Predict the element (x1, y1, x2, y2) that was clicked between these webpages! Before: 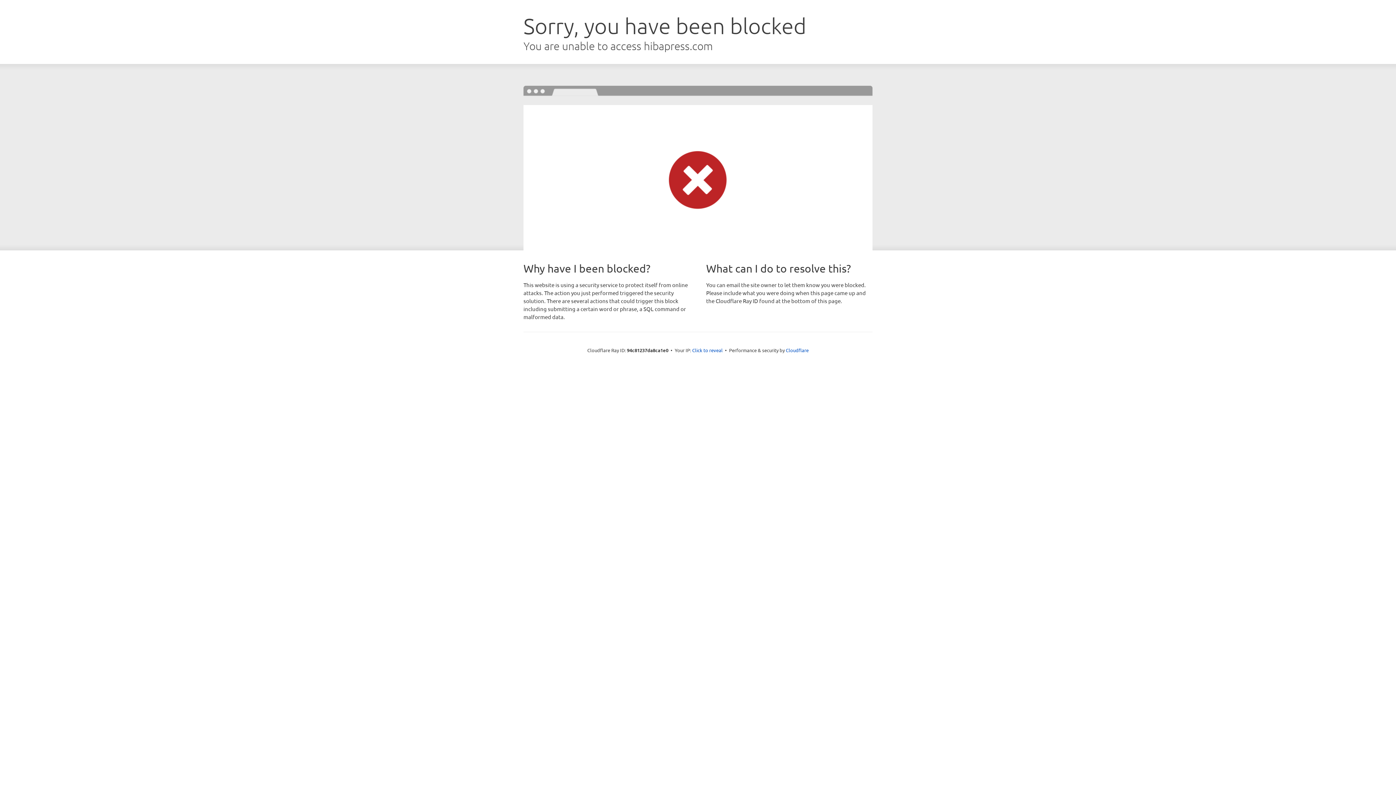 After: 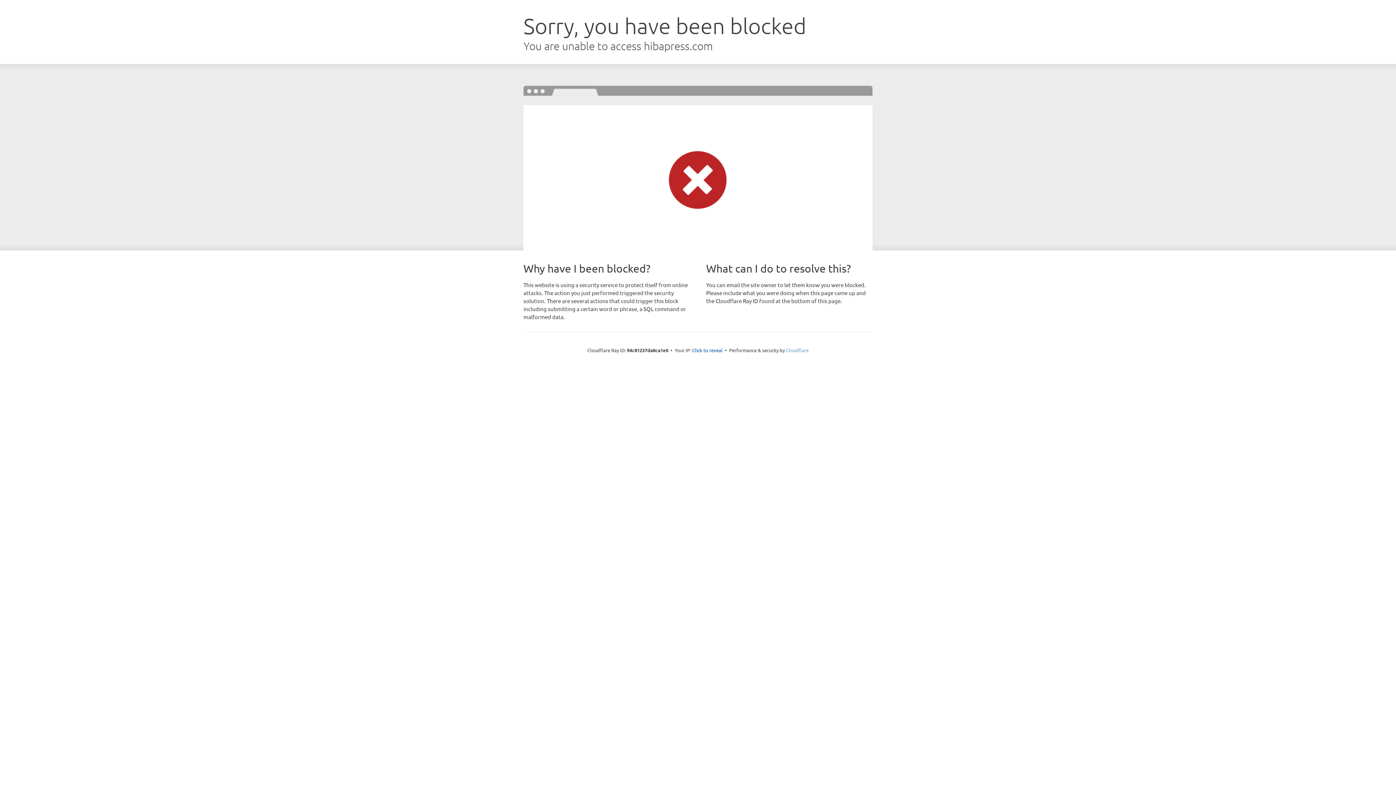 Action: bbox: (786, 347, 808, 353) label: Cloudflare